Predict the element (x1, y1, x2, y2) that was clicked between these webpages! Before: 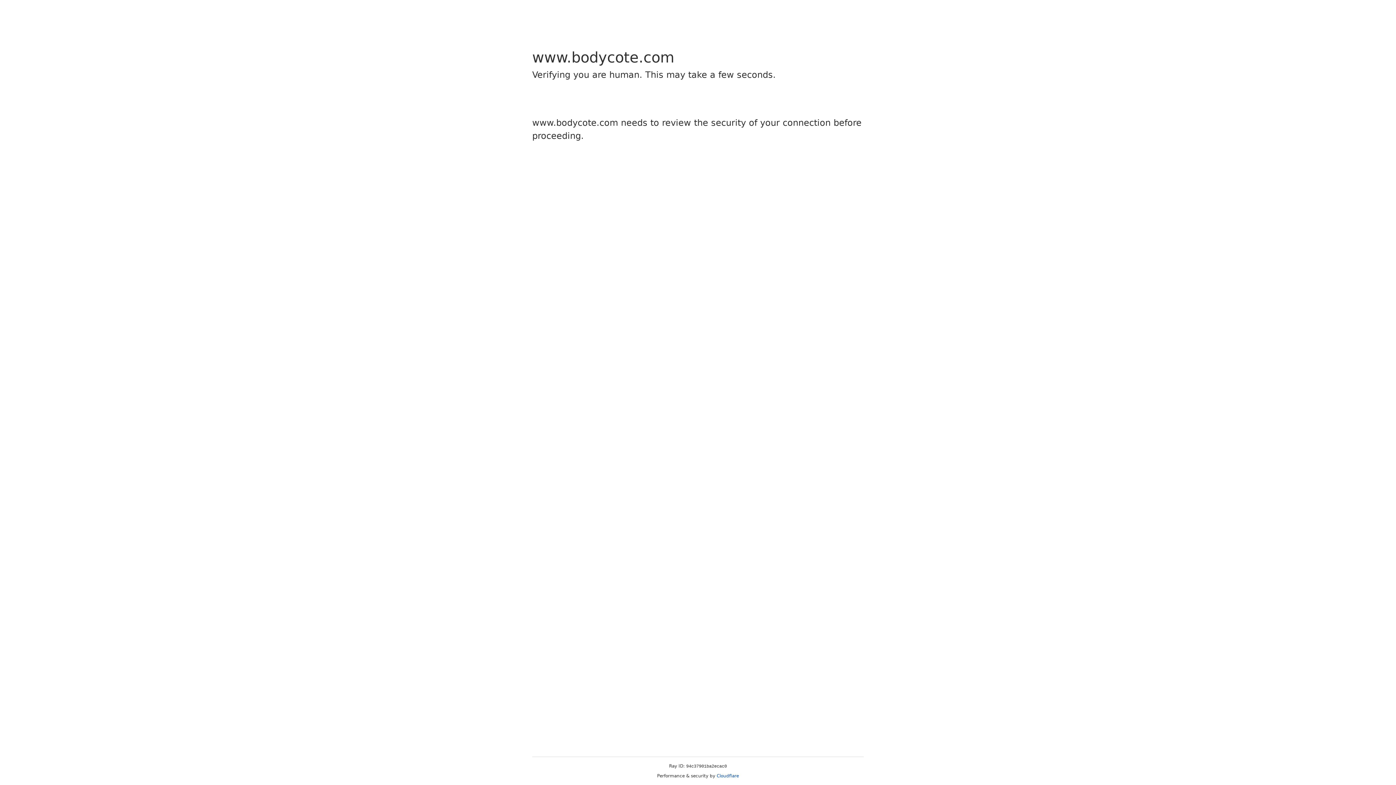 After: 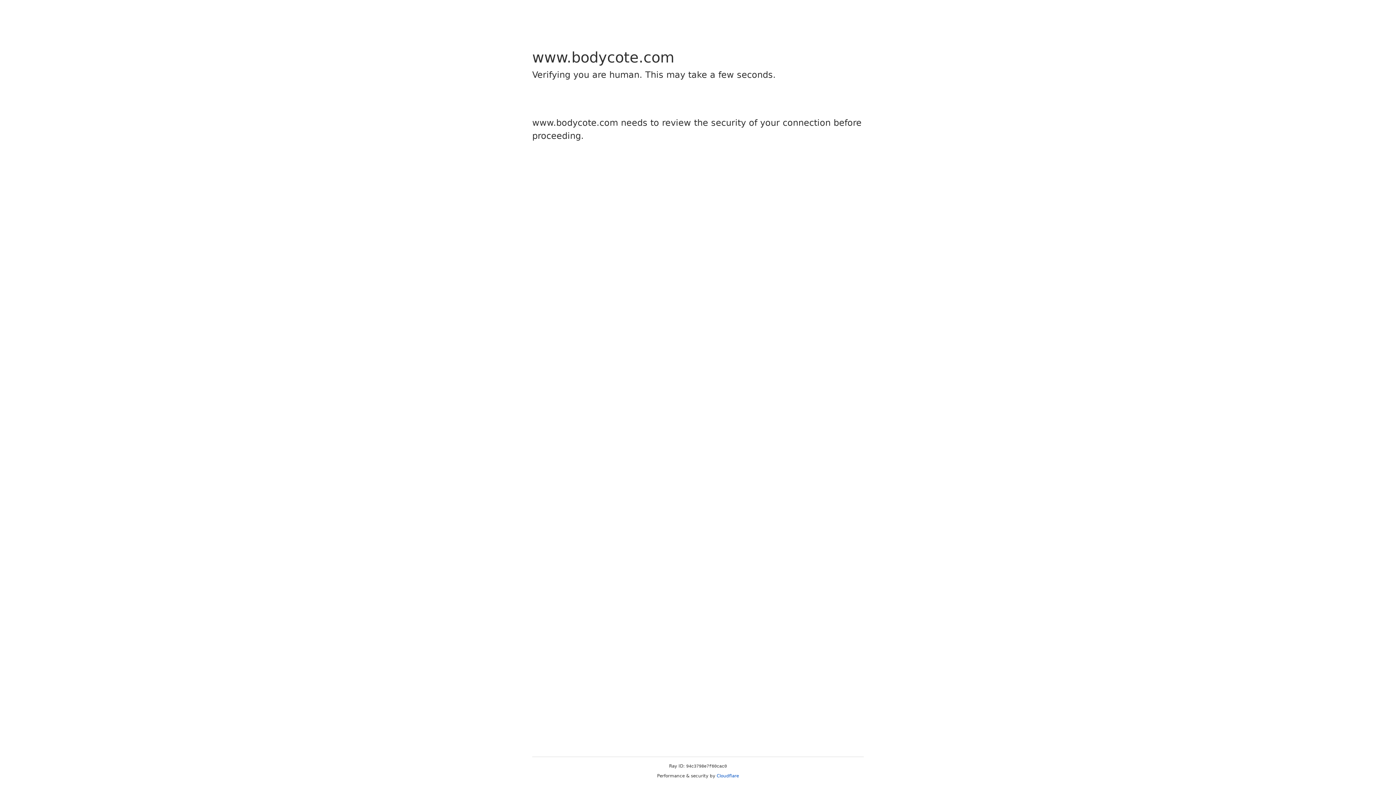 Action: bbox: (716, 773, 739, 778) label: Cloudflare